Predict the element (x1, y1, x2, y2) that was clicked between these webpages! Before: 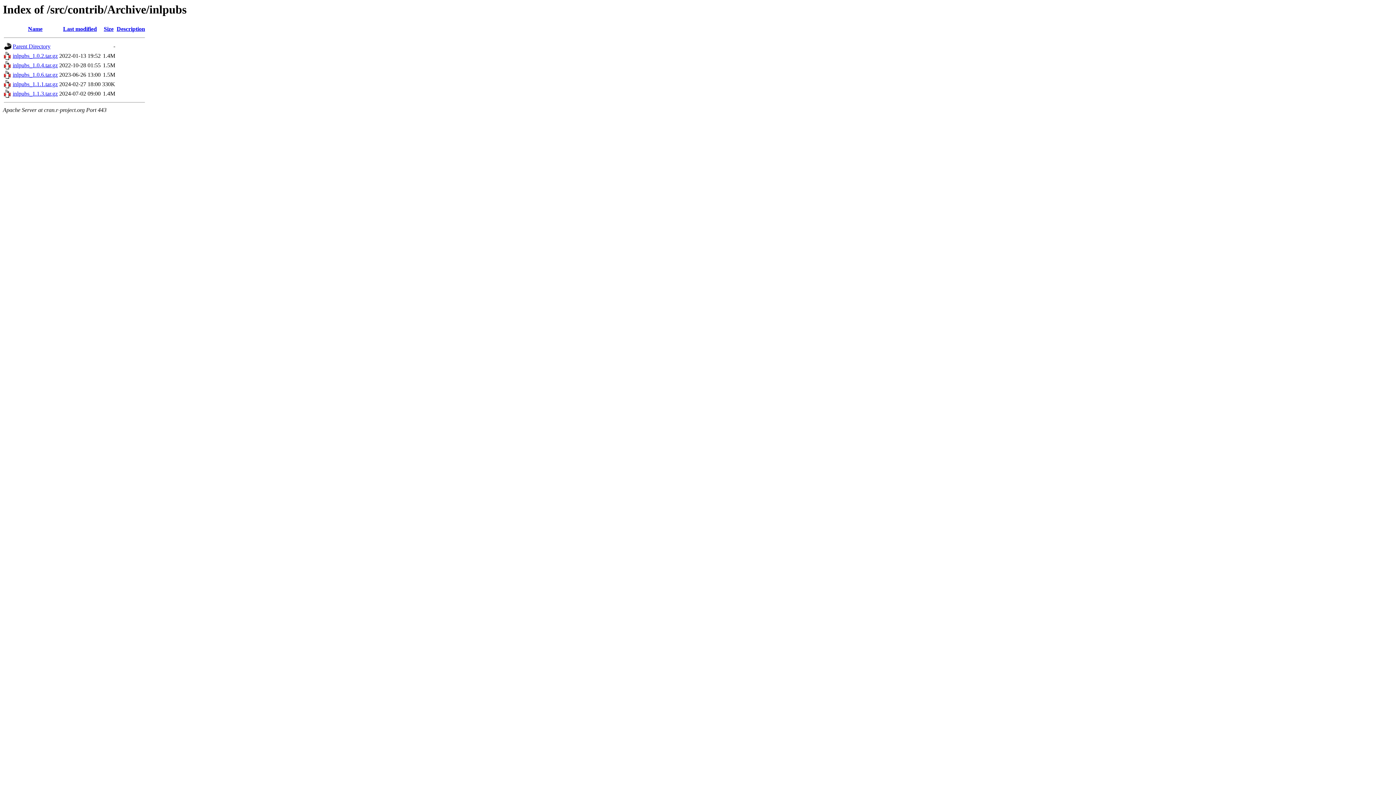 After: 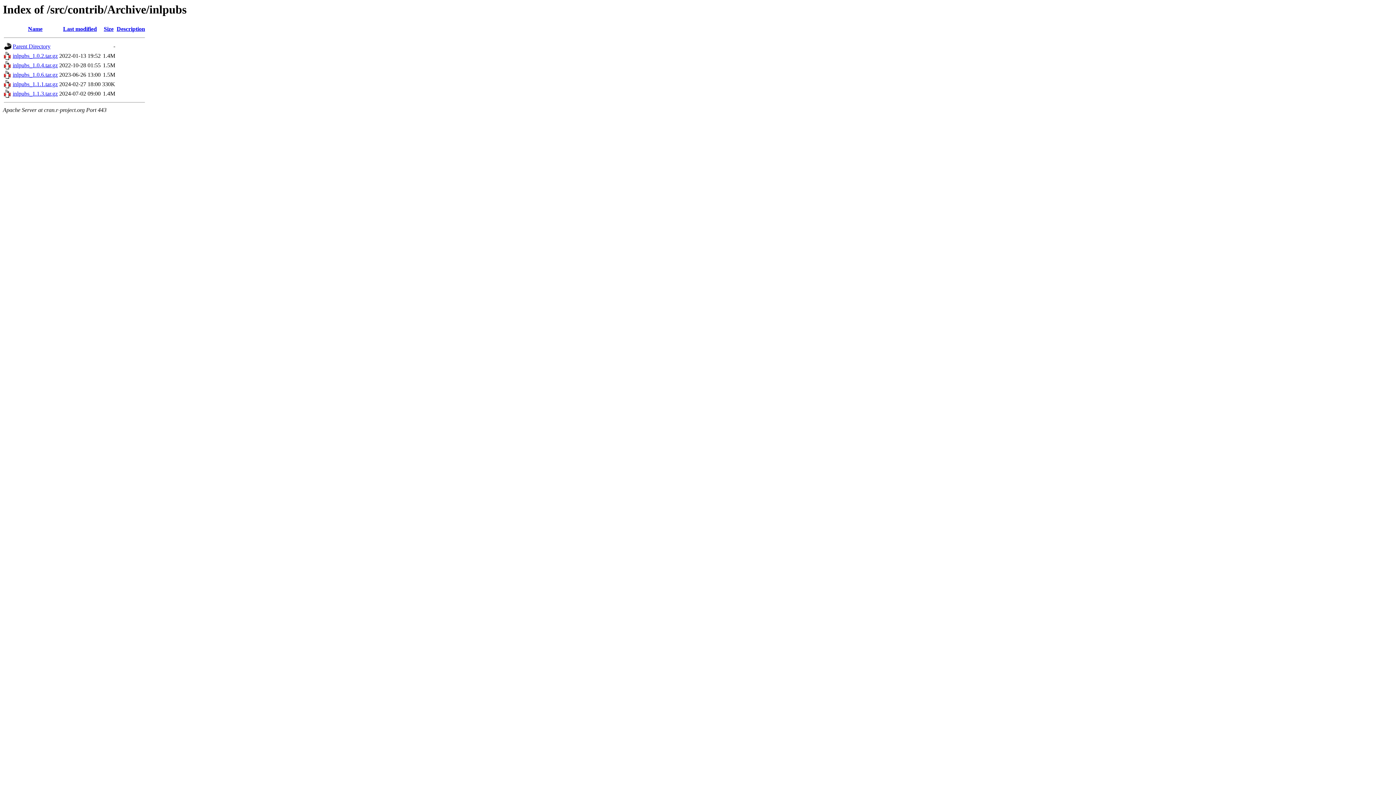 Action: bbox: (63, 25, 96, 32) label: Last modified